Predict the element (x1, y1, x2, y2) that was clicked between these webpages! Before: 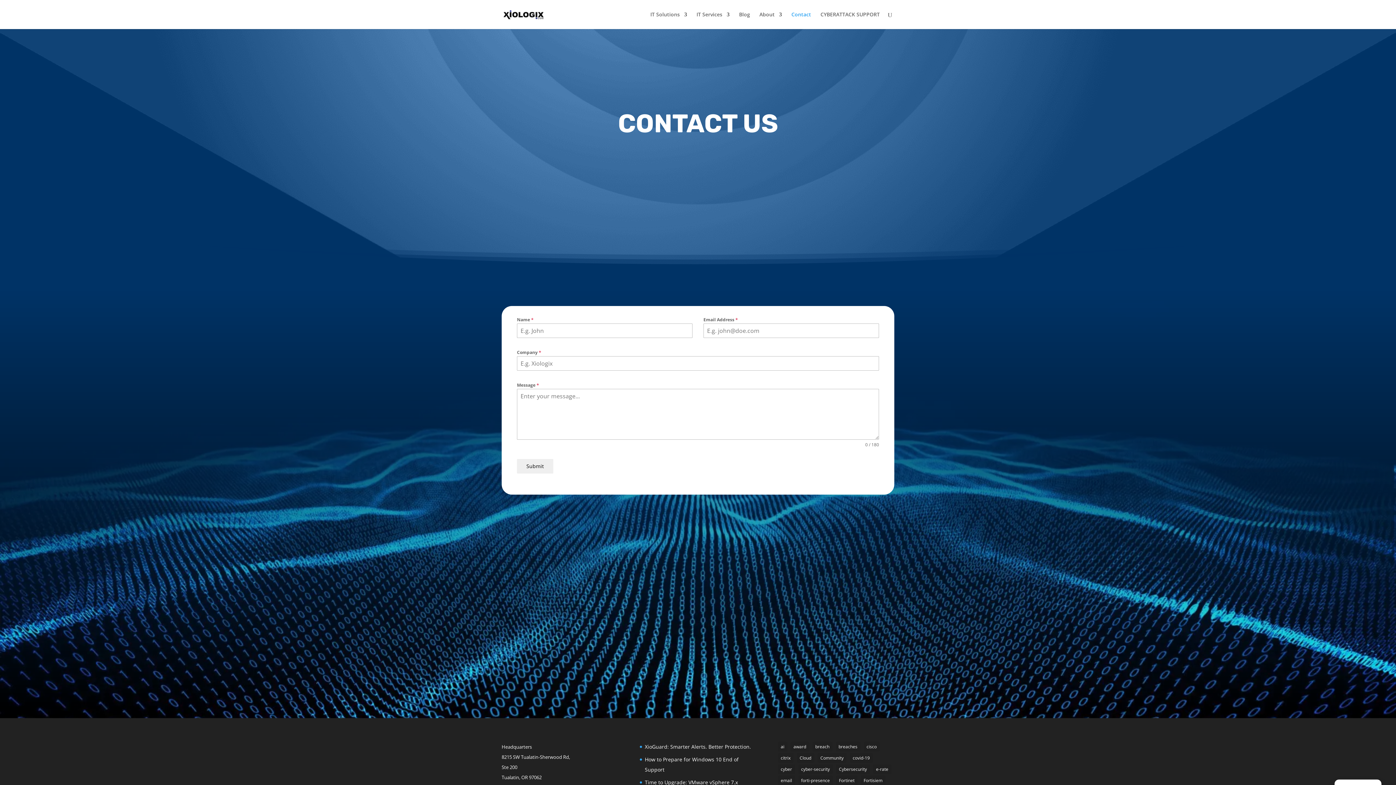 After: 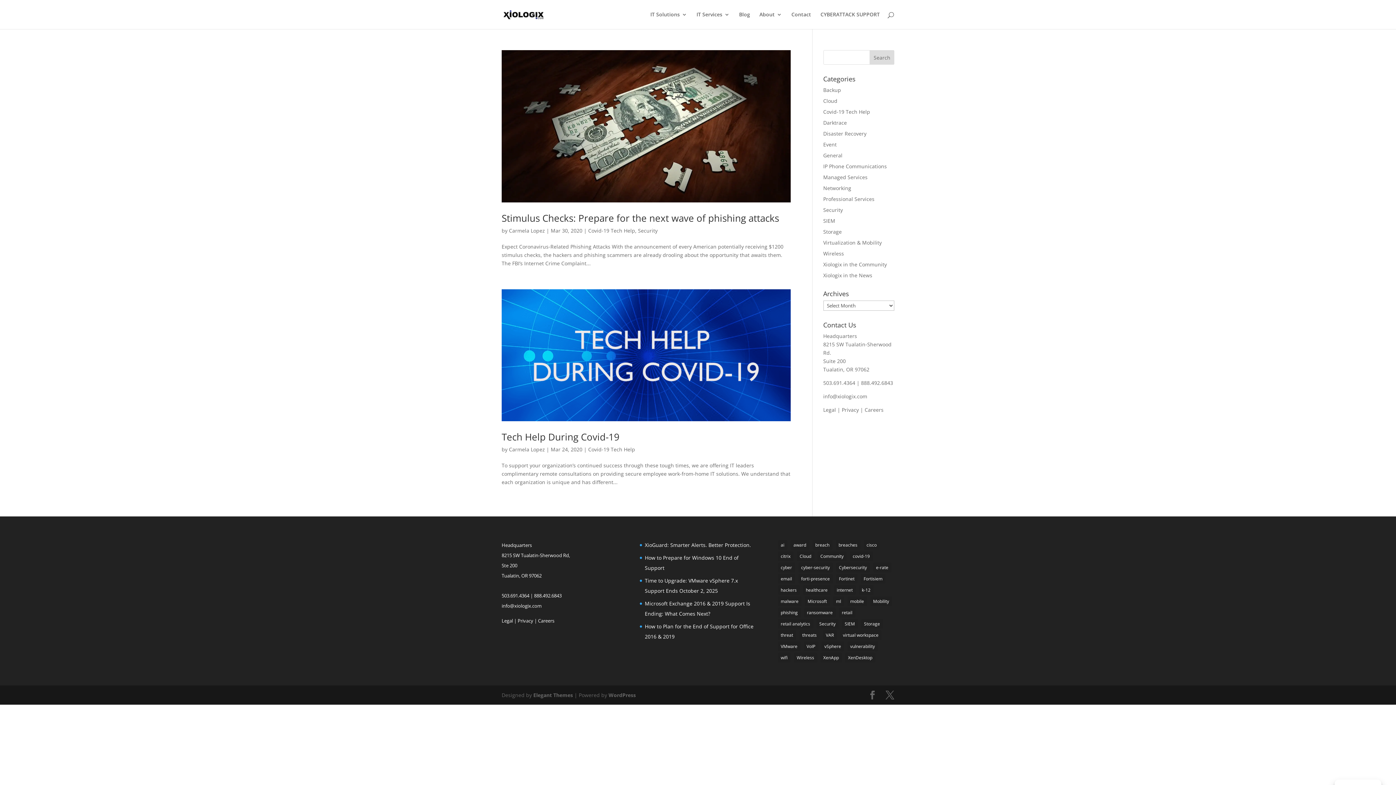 Action: bbox: (850, 753, 872, 763) label: covid-19 (2 items)